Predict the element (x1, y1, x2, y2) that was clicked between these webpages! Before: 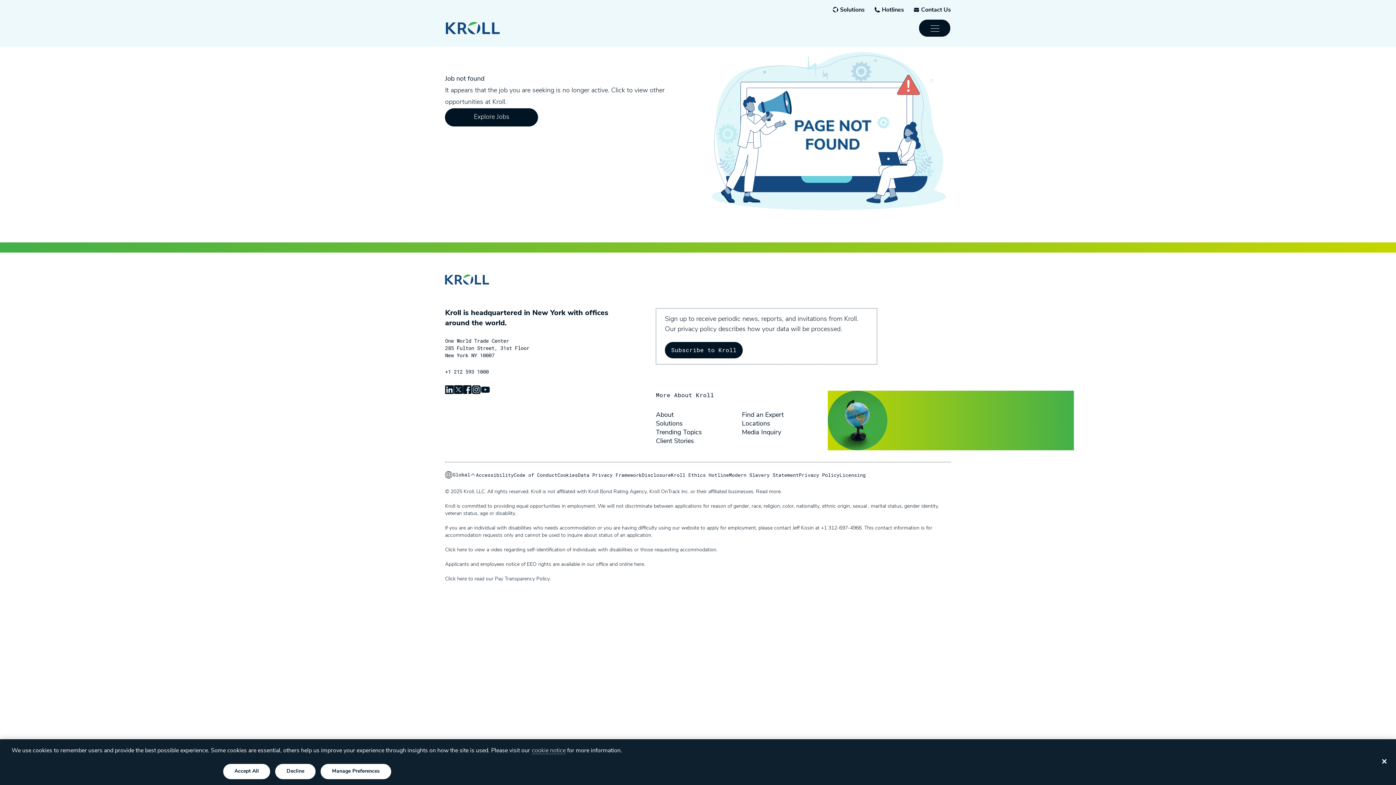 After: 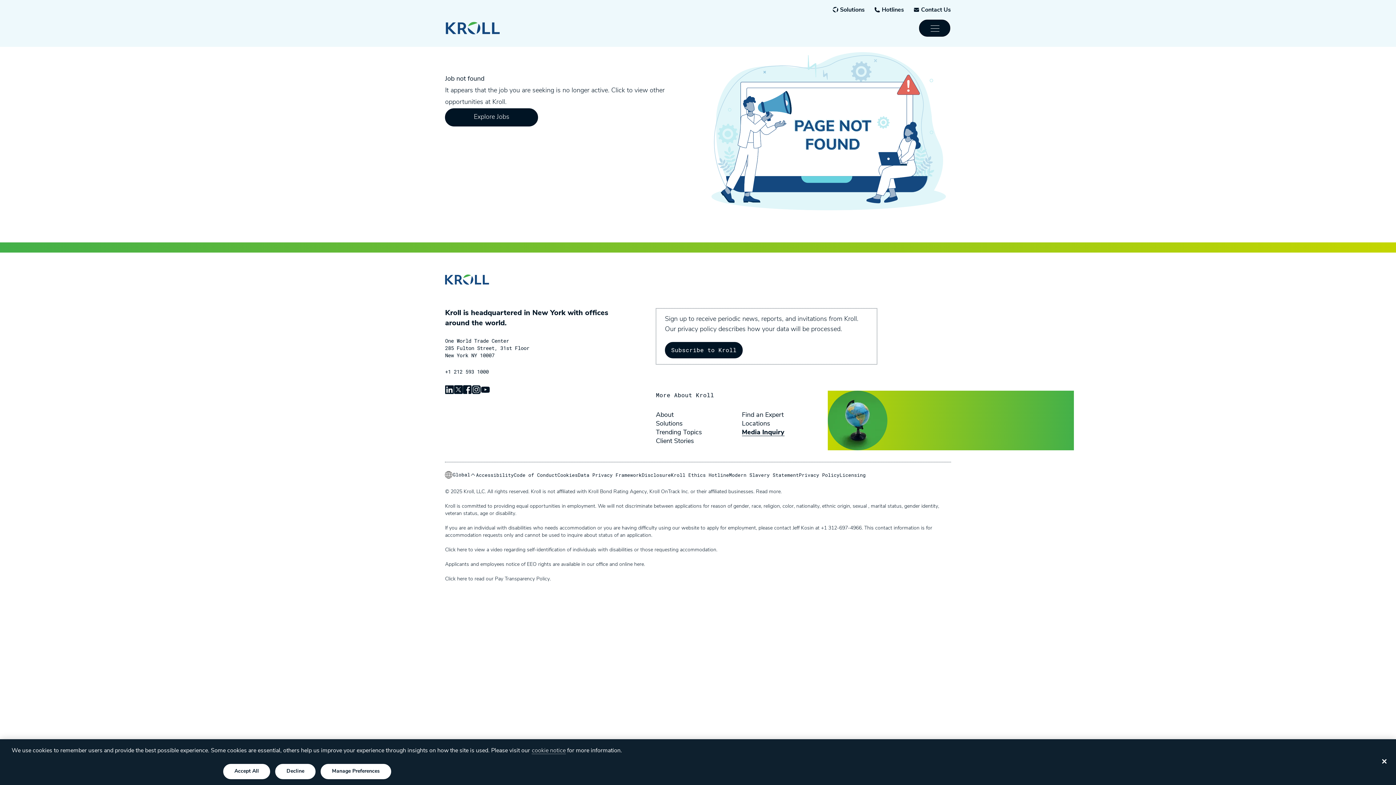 Action: bbox: (742, 429, 781, 436) label: Media Inquiry